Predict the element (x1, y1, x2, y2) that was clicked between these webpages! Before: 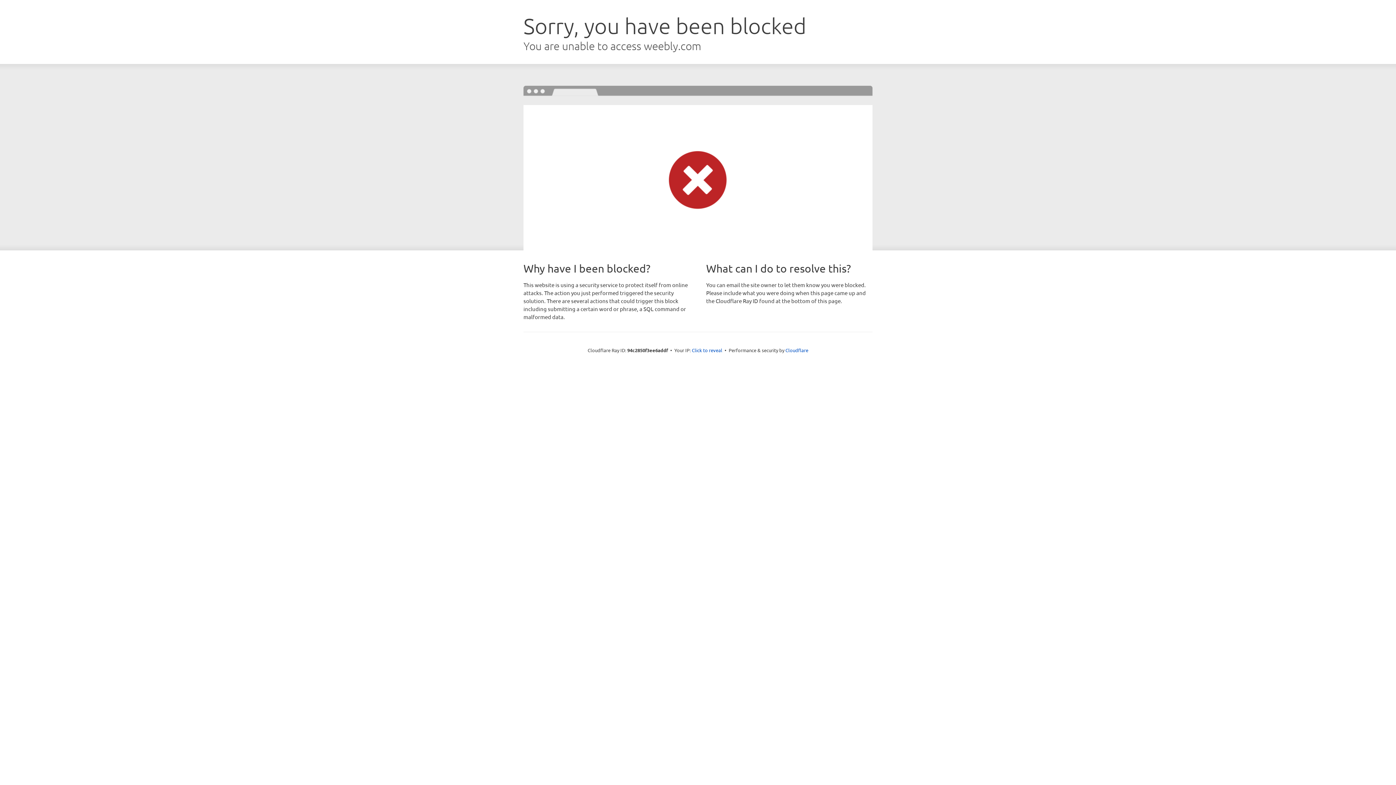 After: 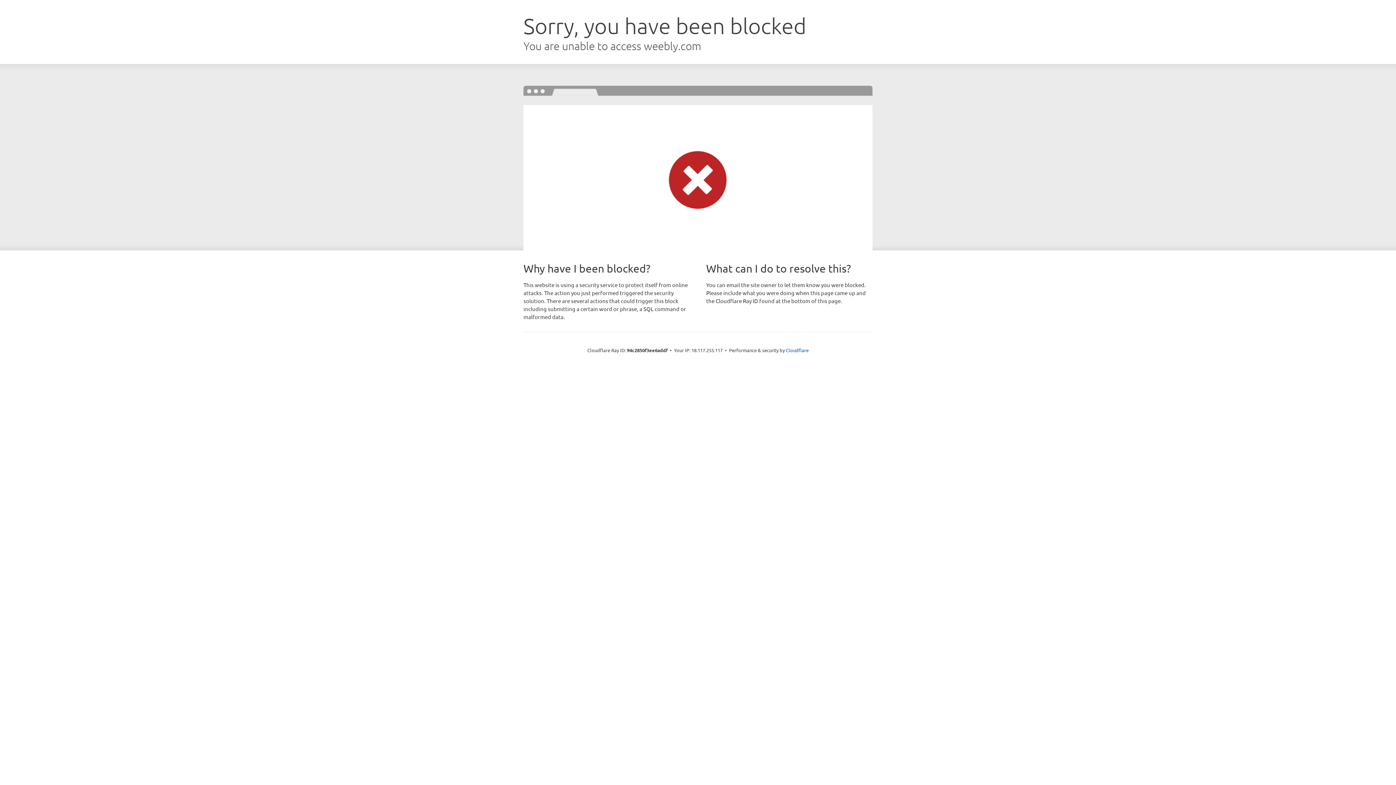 Action: label: Click to reveal bbox: (692, 346, 722, 353)